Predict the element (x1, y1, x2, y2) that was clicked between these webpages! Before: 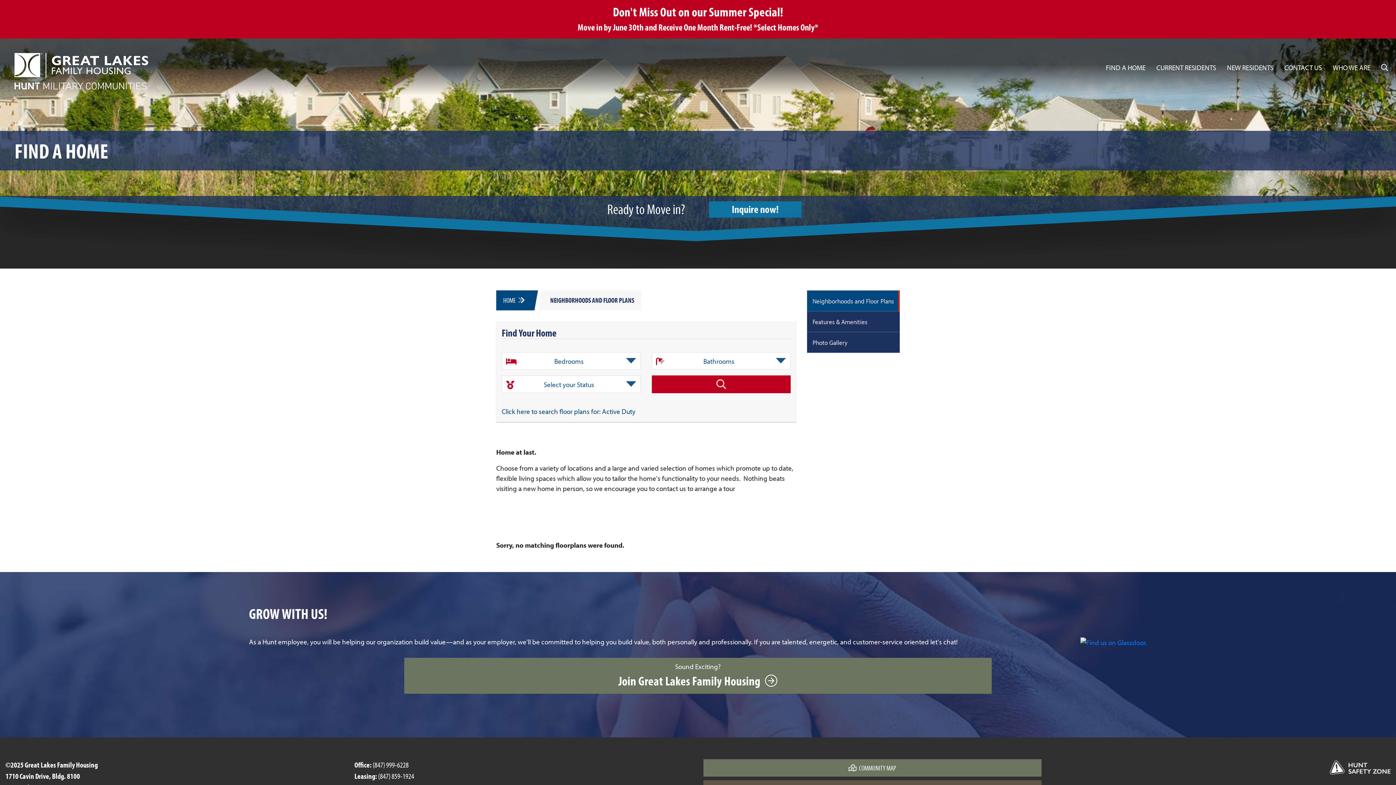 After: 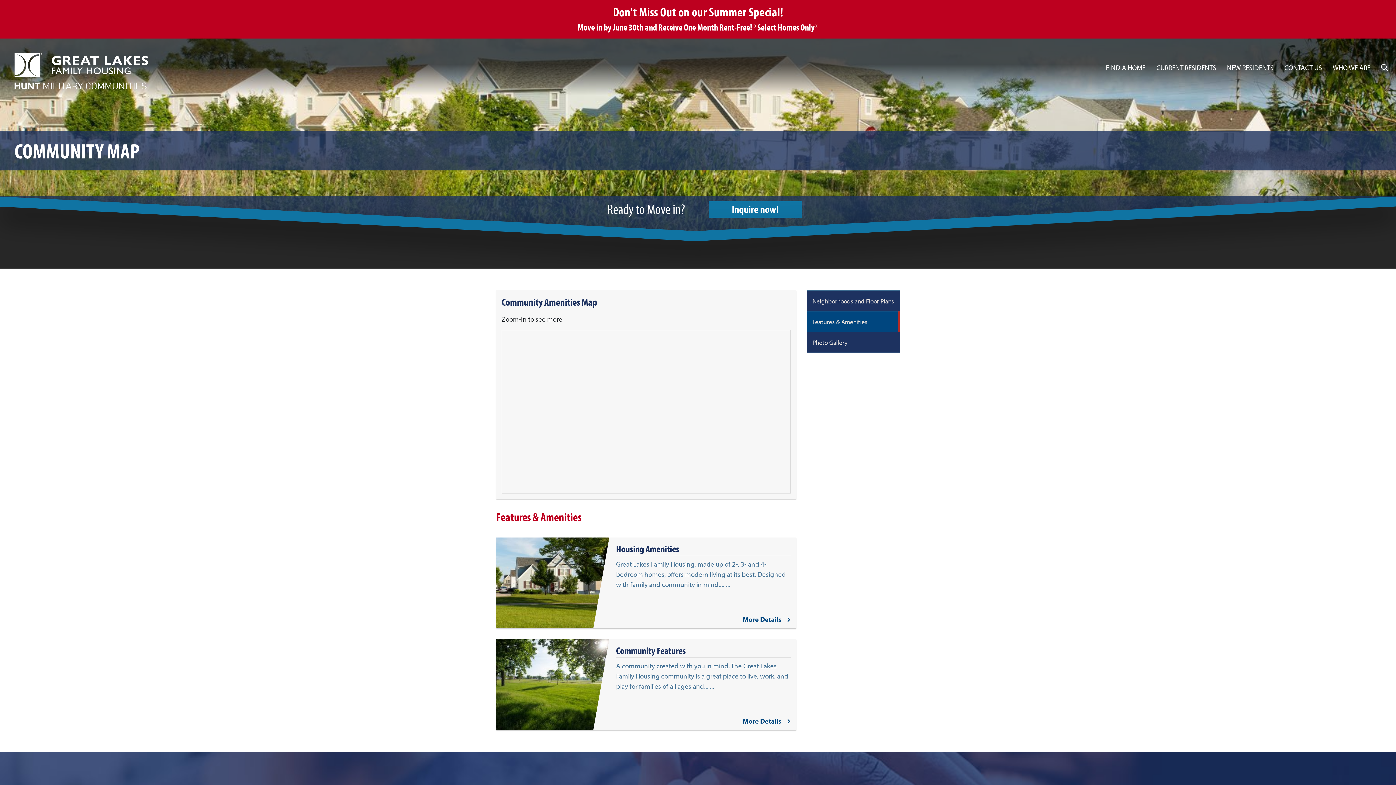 Action: bbox: (703, 759, 1041, 777) label:   COMMUNITY MAP